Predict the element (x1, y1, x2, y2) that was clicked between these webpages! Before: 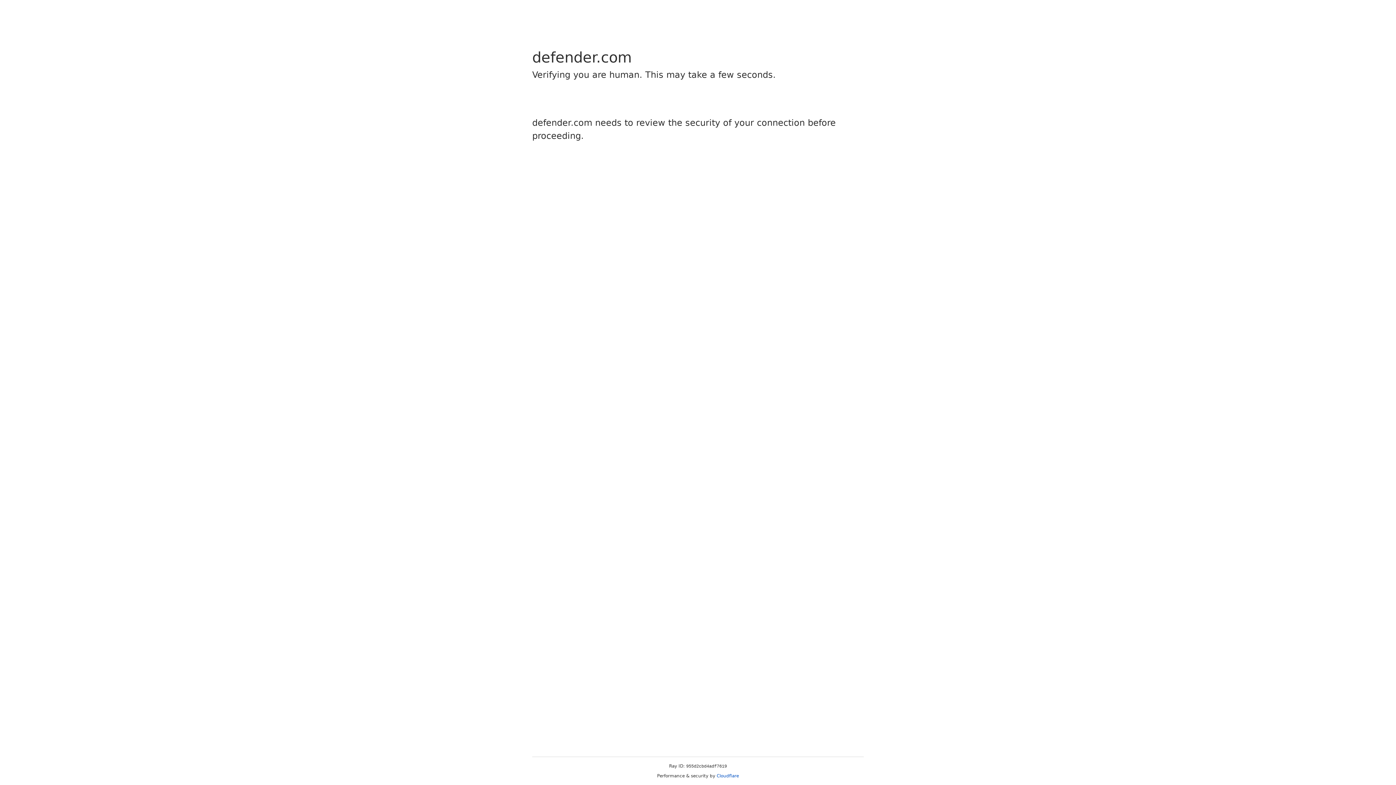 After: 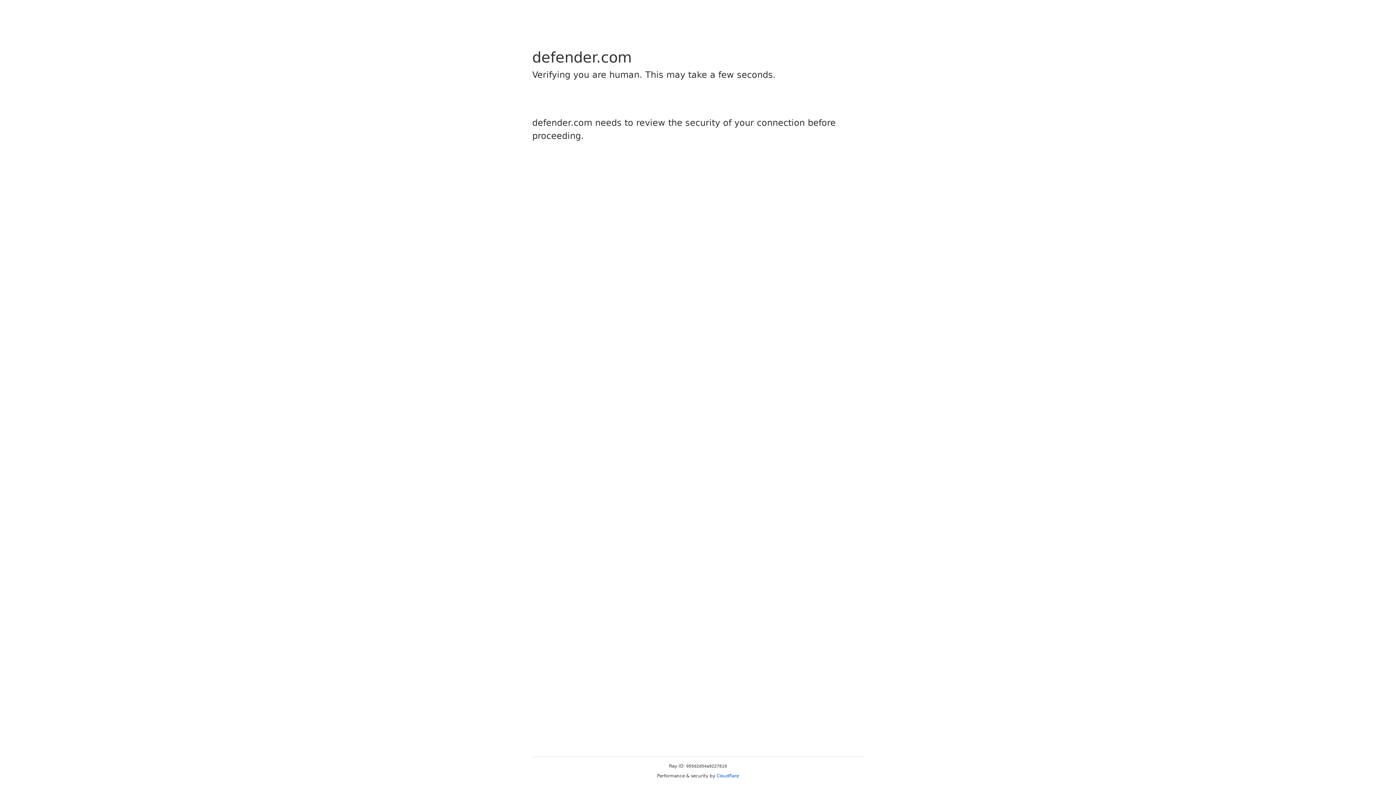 Action: bbox: (716, 773, 739, 778) label: Cloudflare